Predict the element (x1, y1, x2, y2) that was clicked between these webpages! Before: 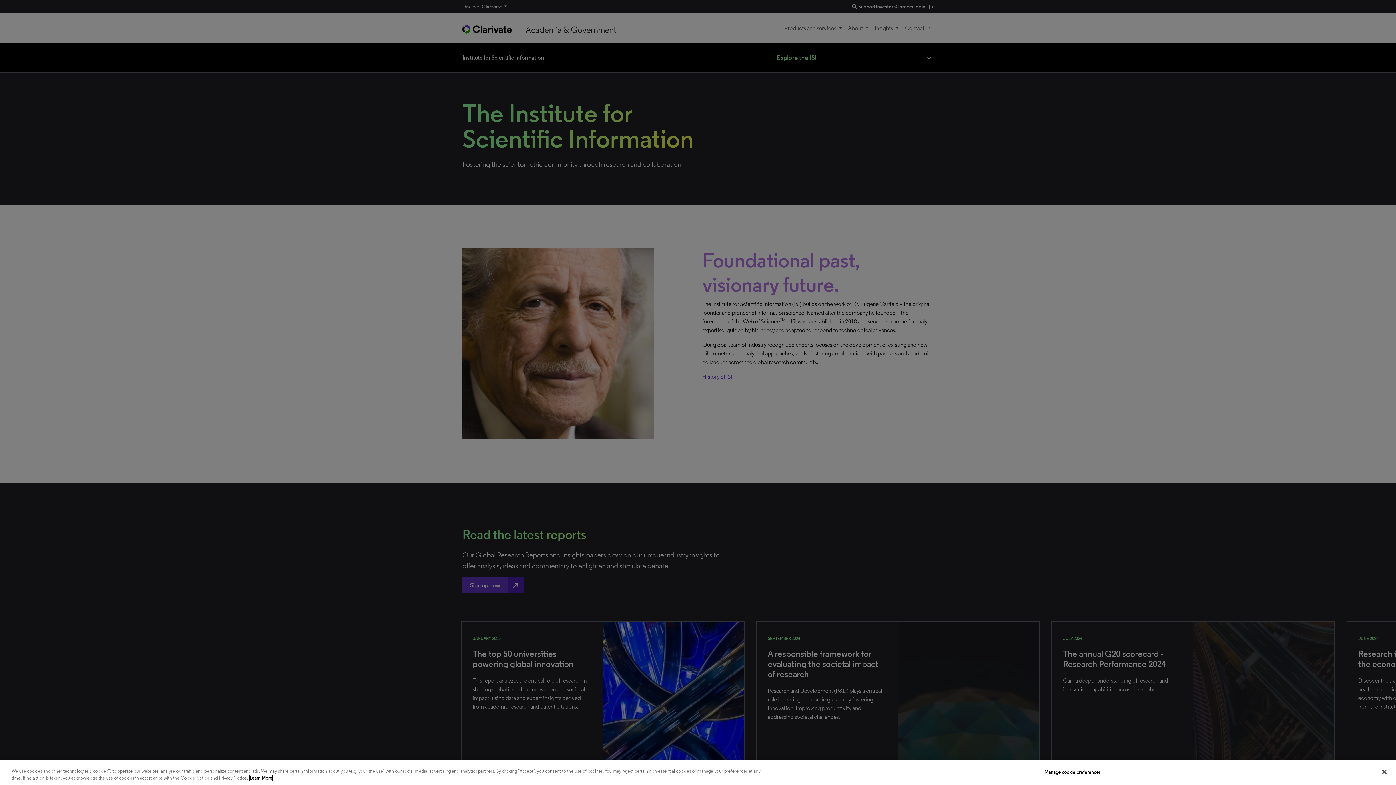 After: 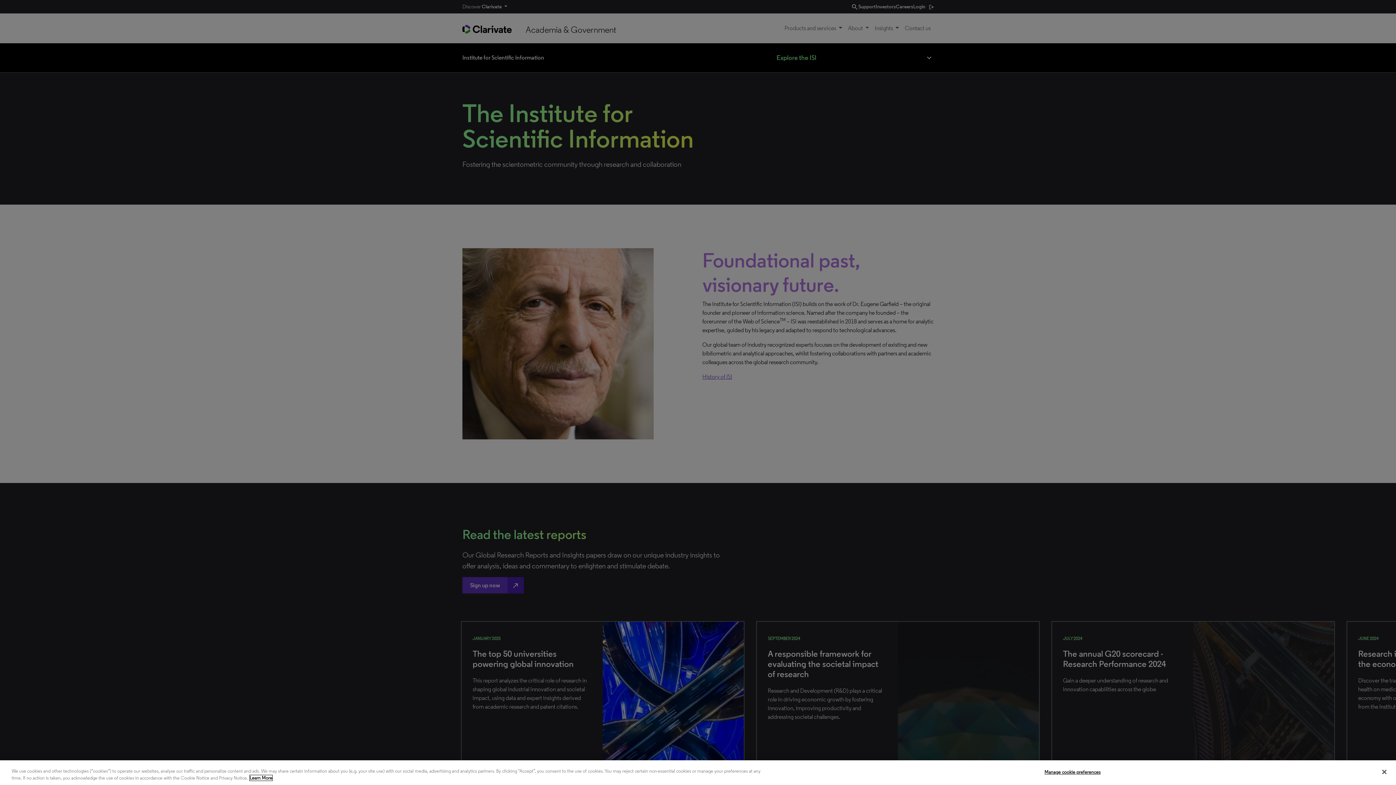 Action: bbox: (249, 775, 272, 781) label: More information about your privacy, opens in a new tab